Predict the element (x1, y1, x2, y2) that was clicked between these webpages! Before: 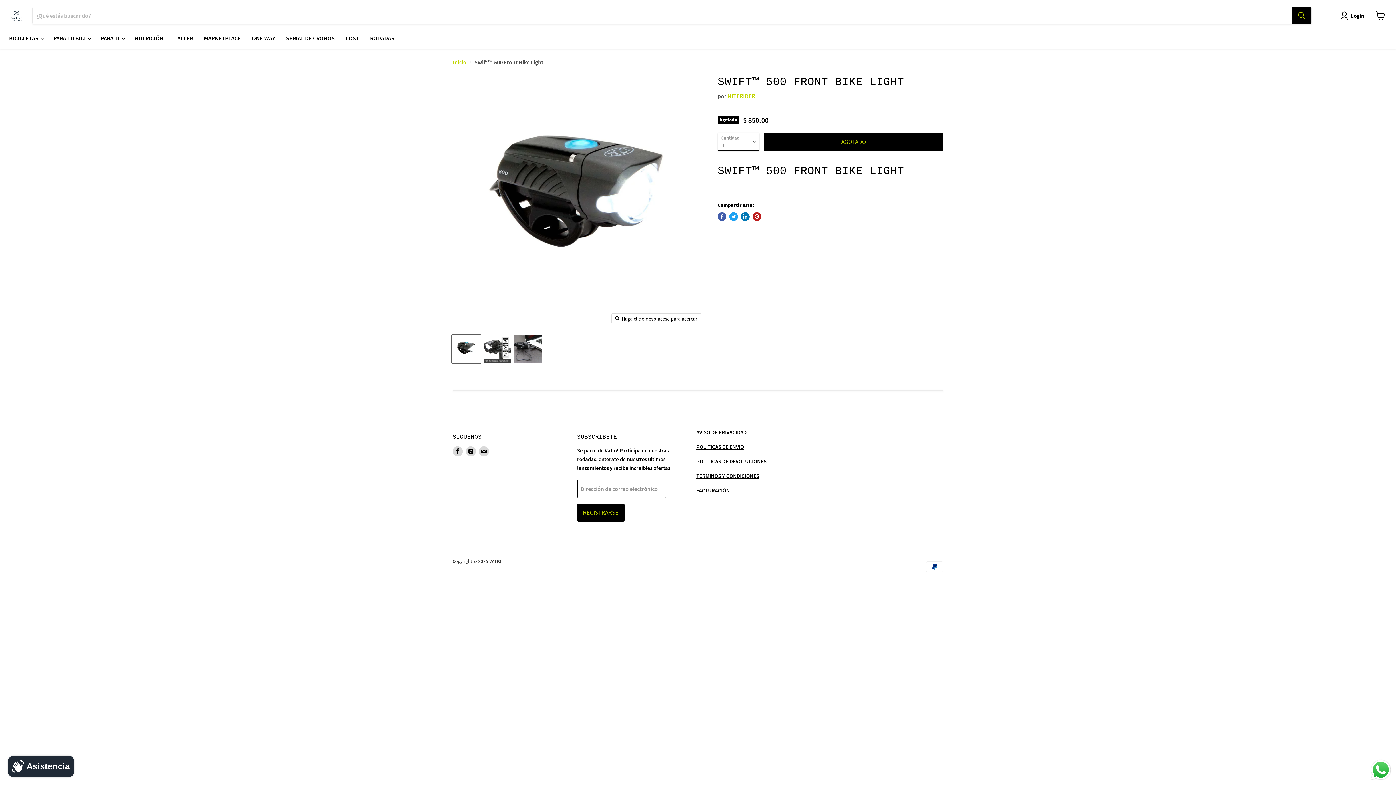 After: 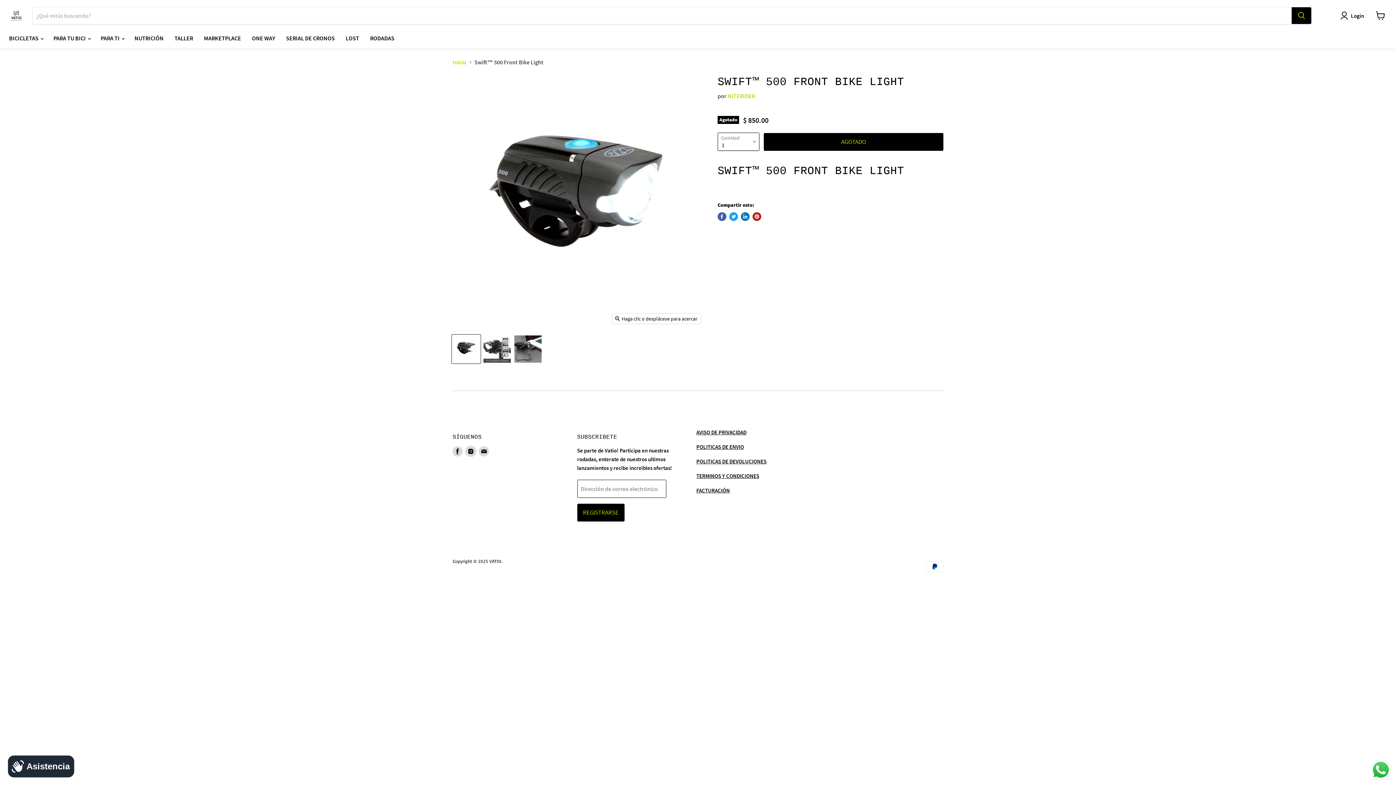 Action: bbox: (465, 446, 476, 456) label: Encuéntrenos en Instagram